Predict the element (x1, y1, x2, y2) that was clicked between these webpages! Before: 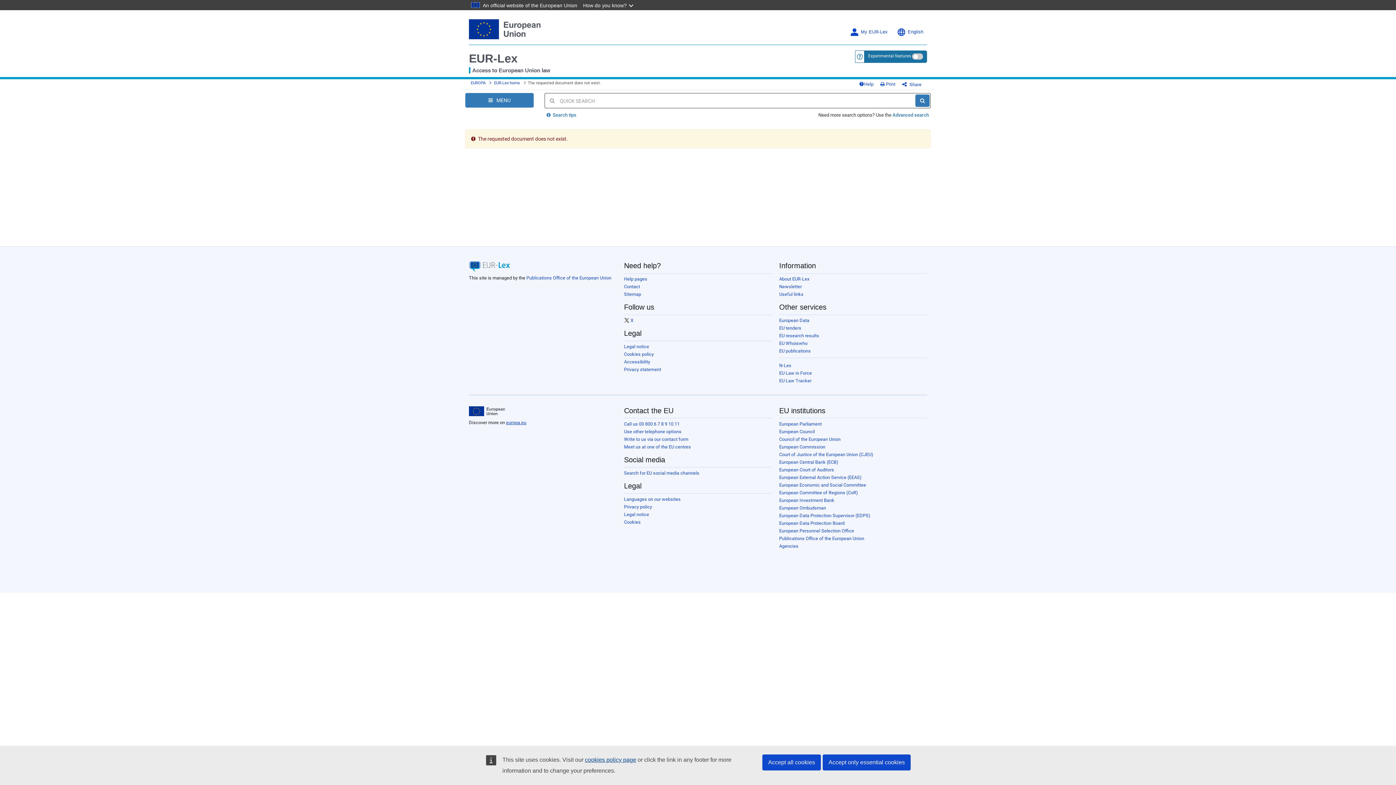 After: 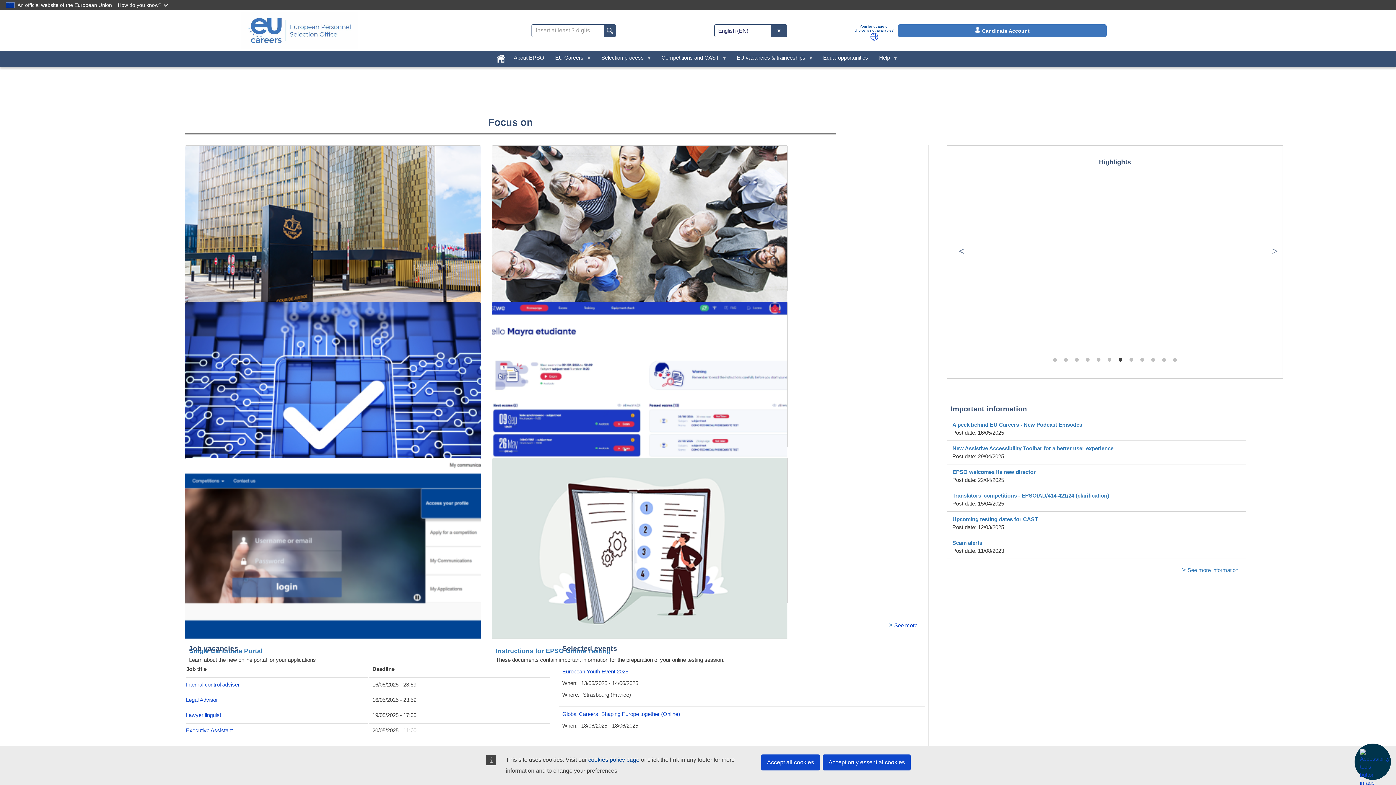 Action: label: European Personnel Selection Office bbox: (779, 528, 854, 533)